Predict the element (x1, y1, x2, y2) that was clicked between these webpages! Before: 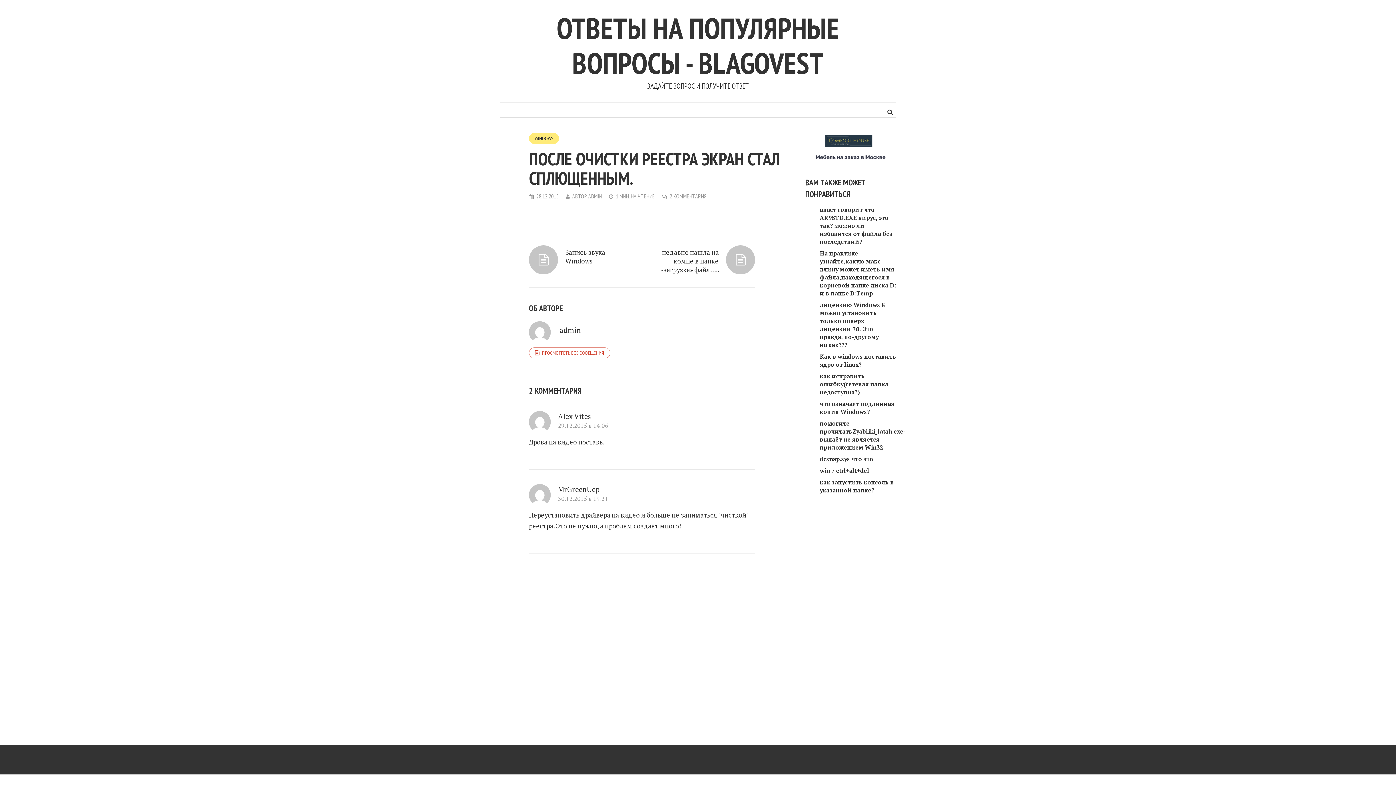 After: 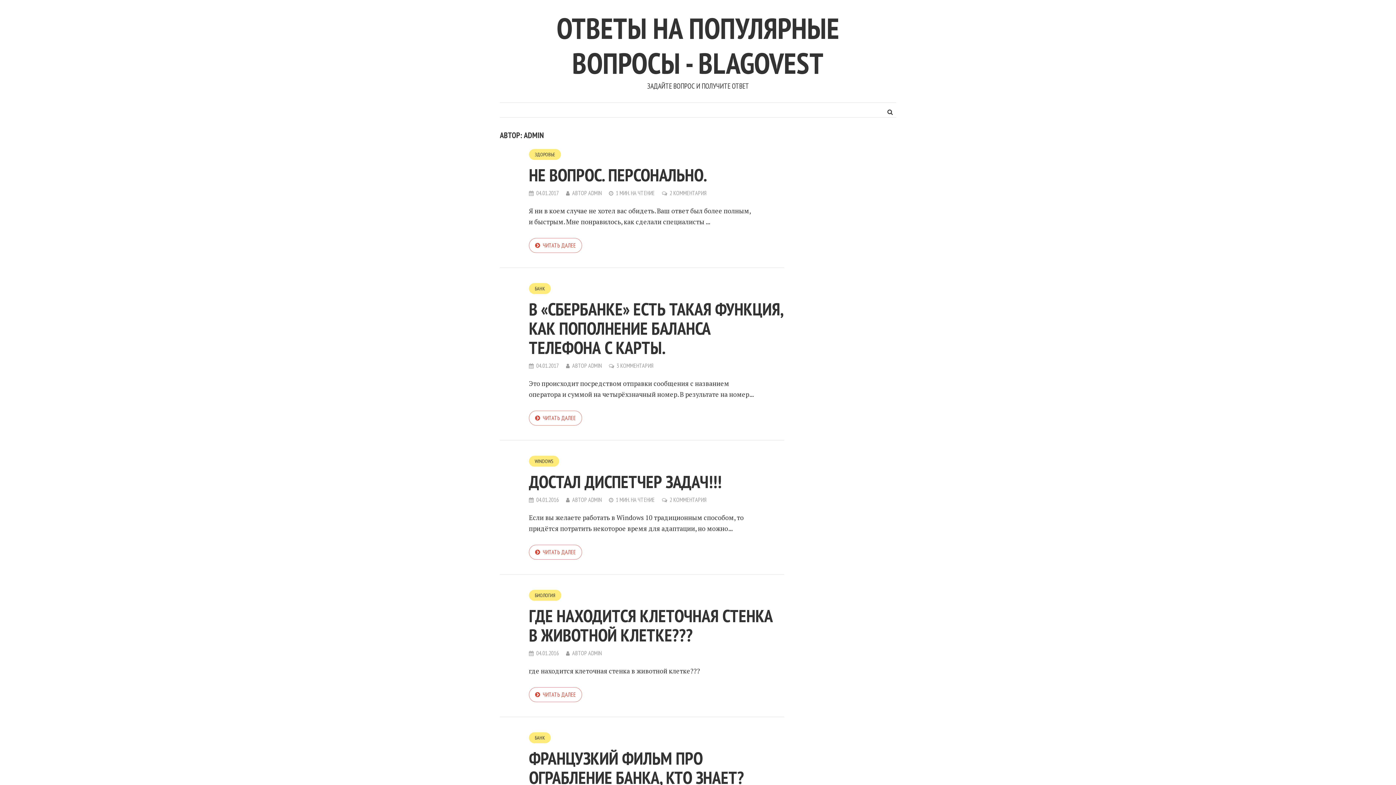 Action: bbox: (529, 347, 610, 358) label: ПРОСМОТРЕТЬ ВСЕ СООБЩЕНИЯ